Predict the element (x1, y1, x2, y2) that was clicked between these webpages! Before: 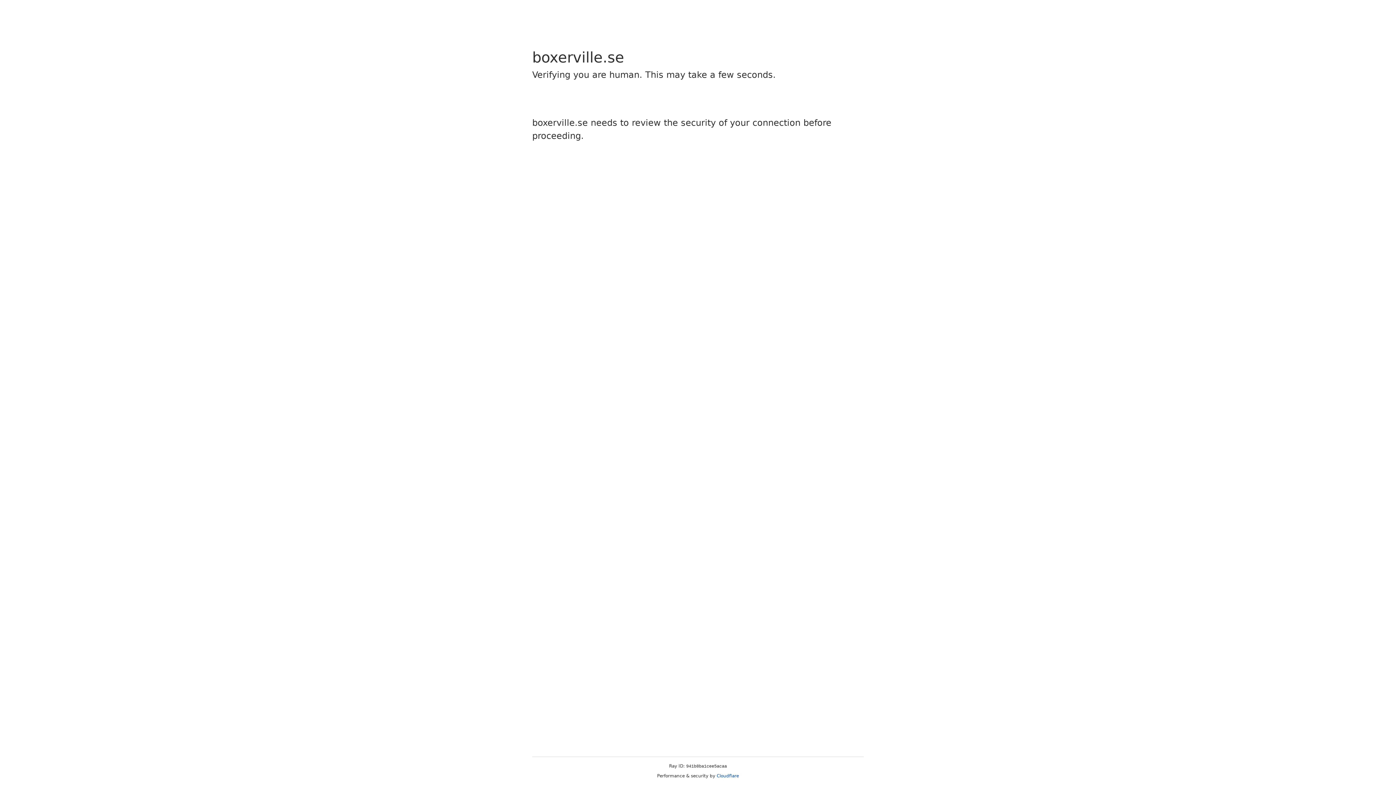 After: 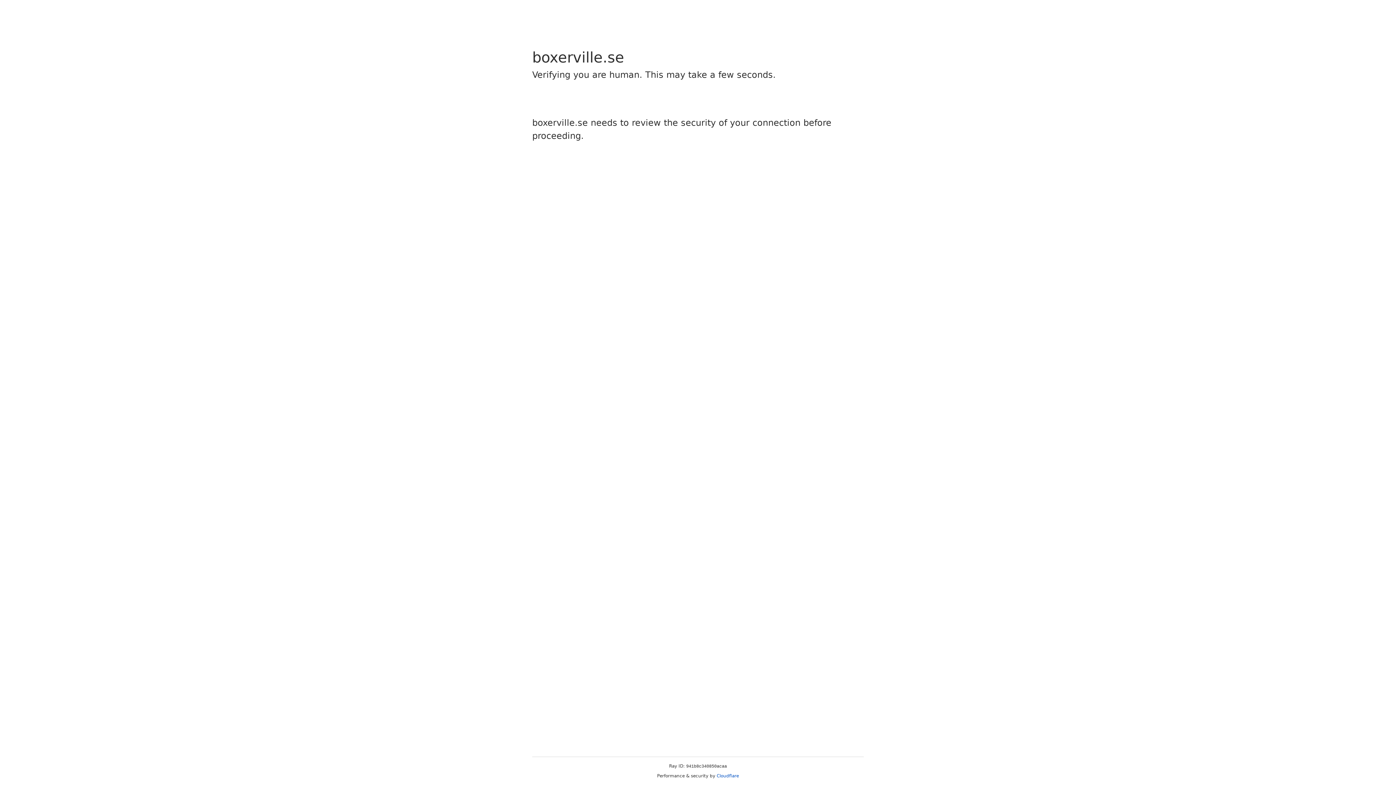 Action: label: Cloudflare bbox: (716, 773, 739, 778)